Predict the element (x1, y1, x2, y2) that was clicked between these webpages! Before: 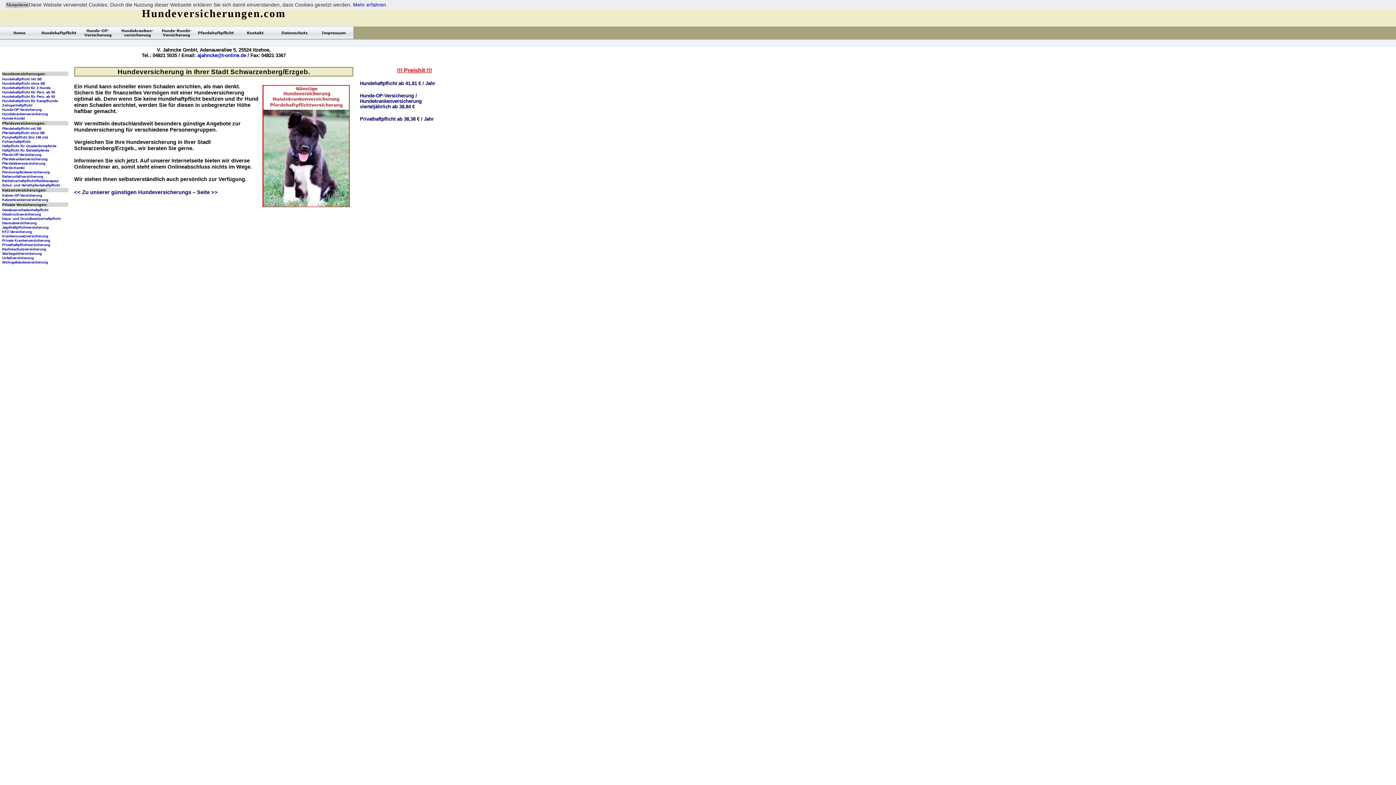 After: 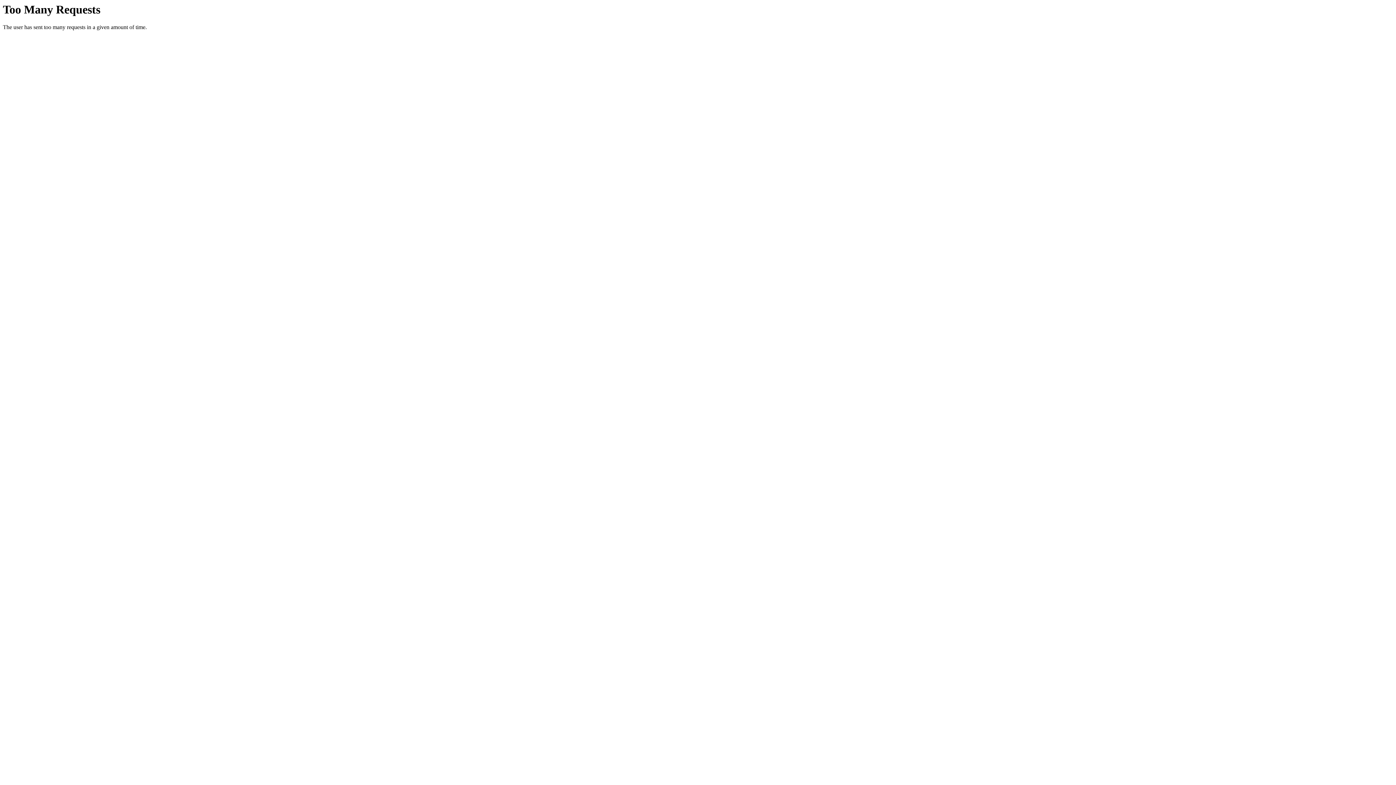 Action: bbox: (2, 207, 48, 212) label: Gewässerschadenhaftpflicht